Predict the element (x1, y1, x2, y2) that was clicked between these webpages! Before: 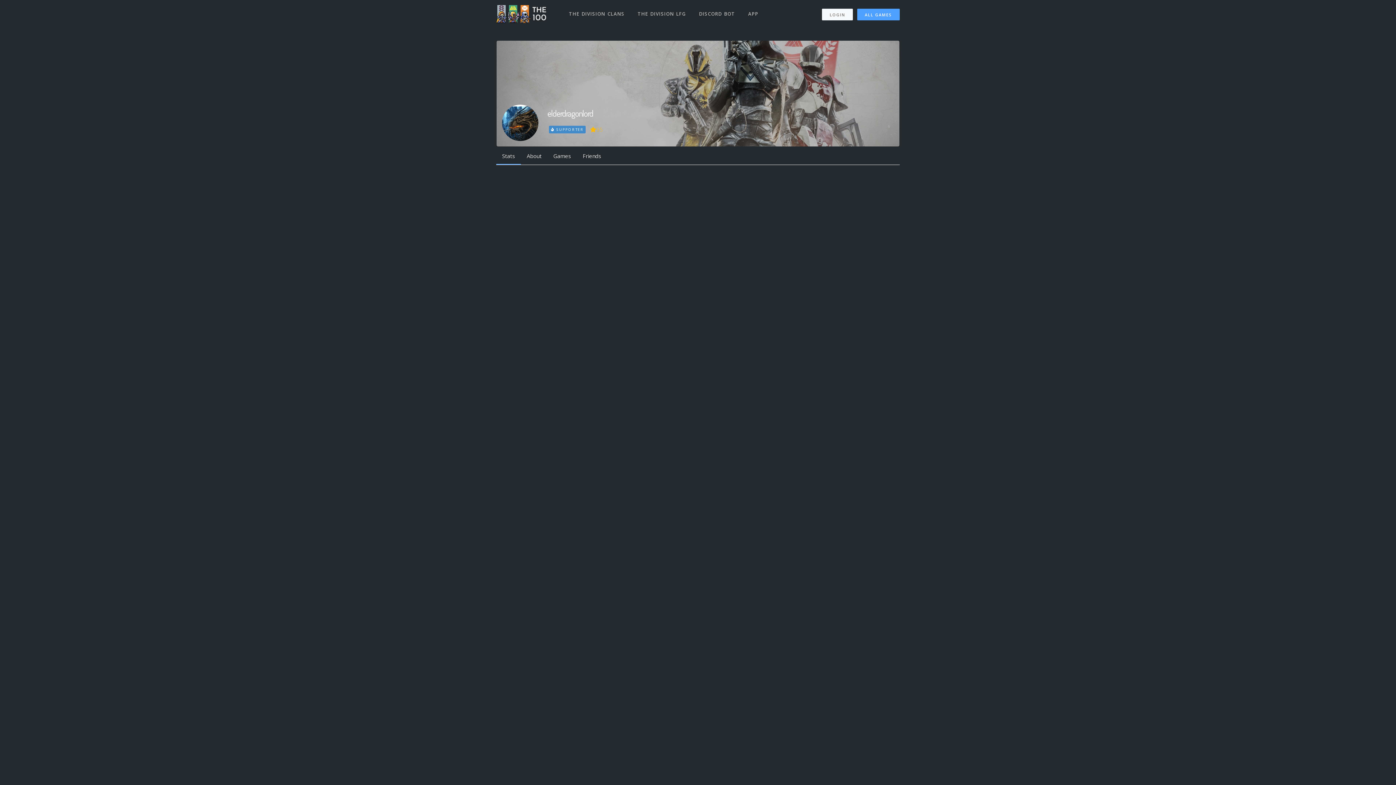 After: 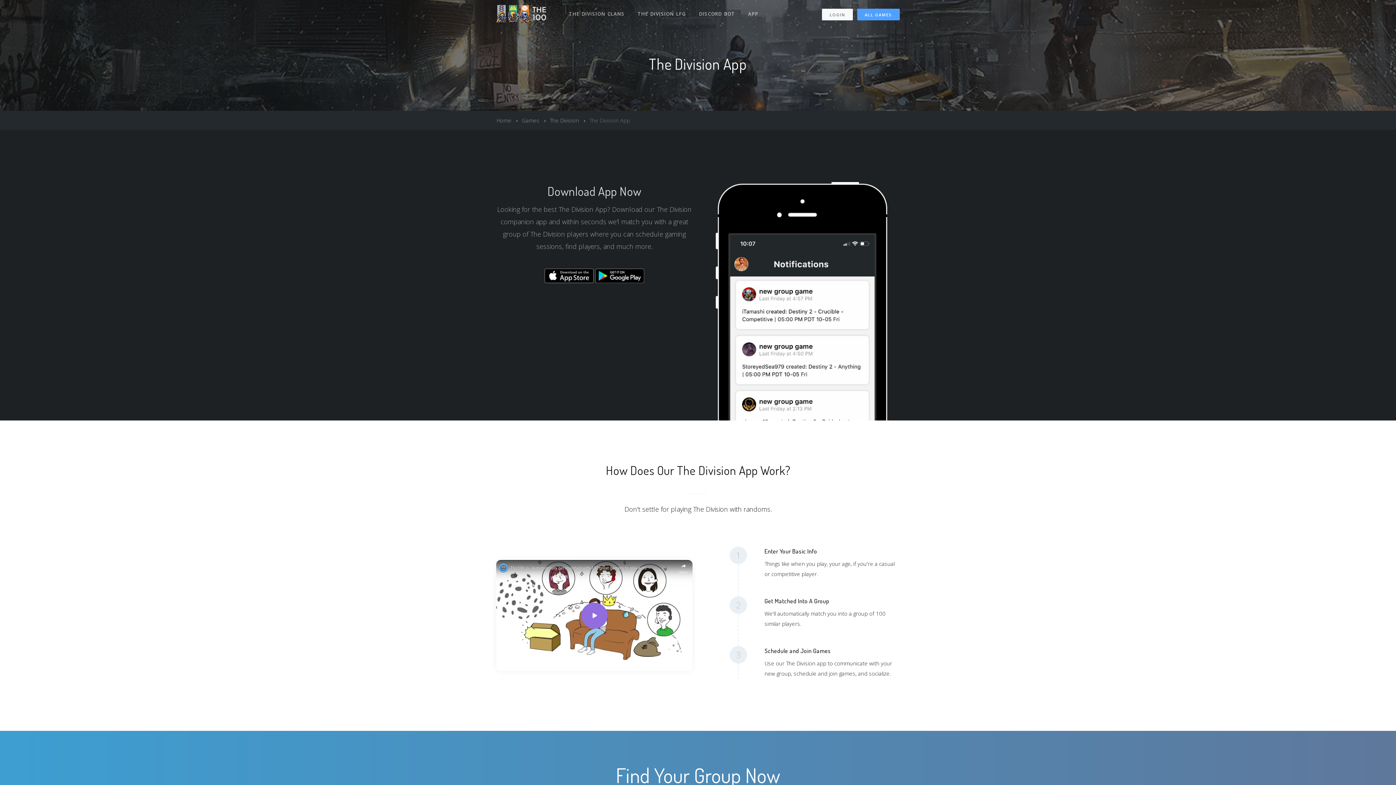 Action: label: APP bbox: (741, 3, 765, 24)